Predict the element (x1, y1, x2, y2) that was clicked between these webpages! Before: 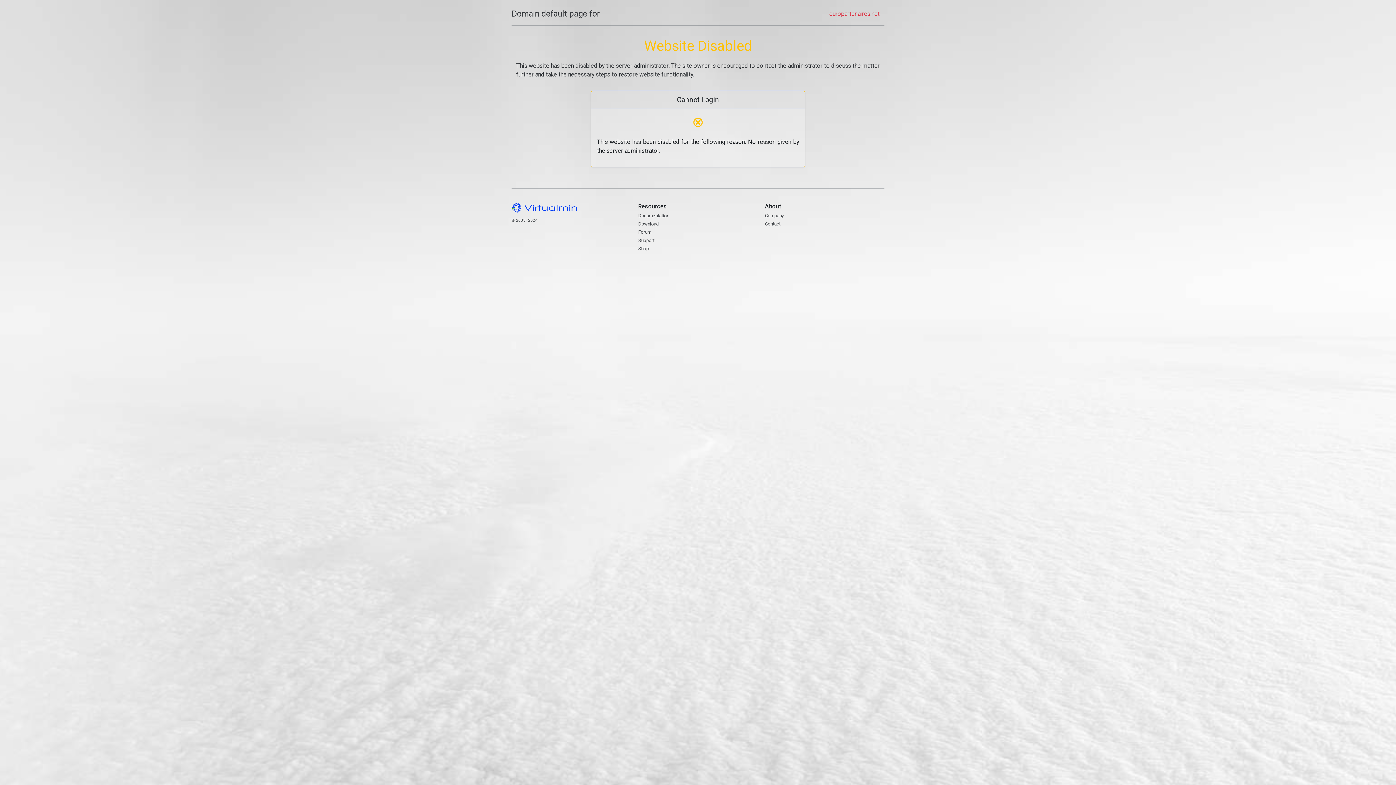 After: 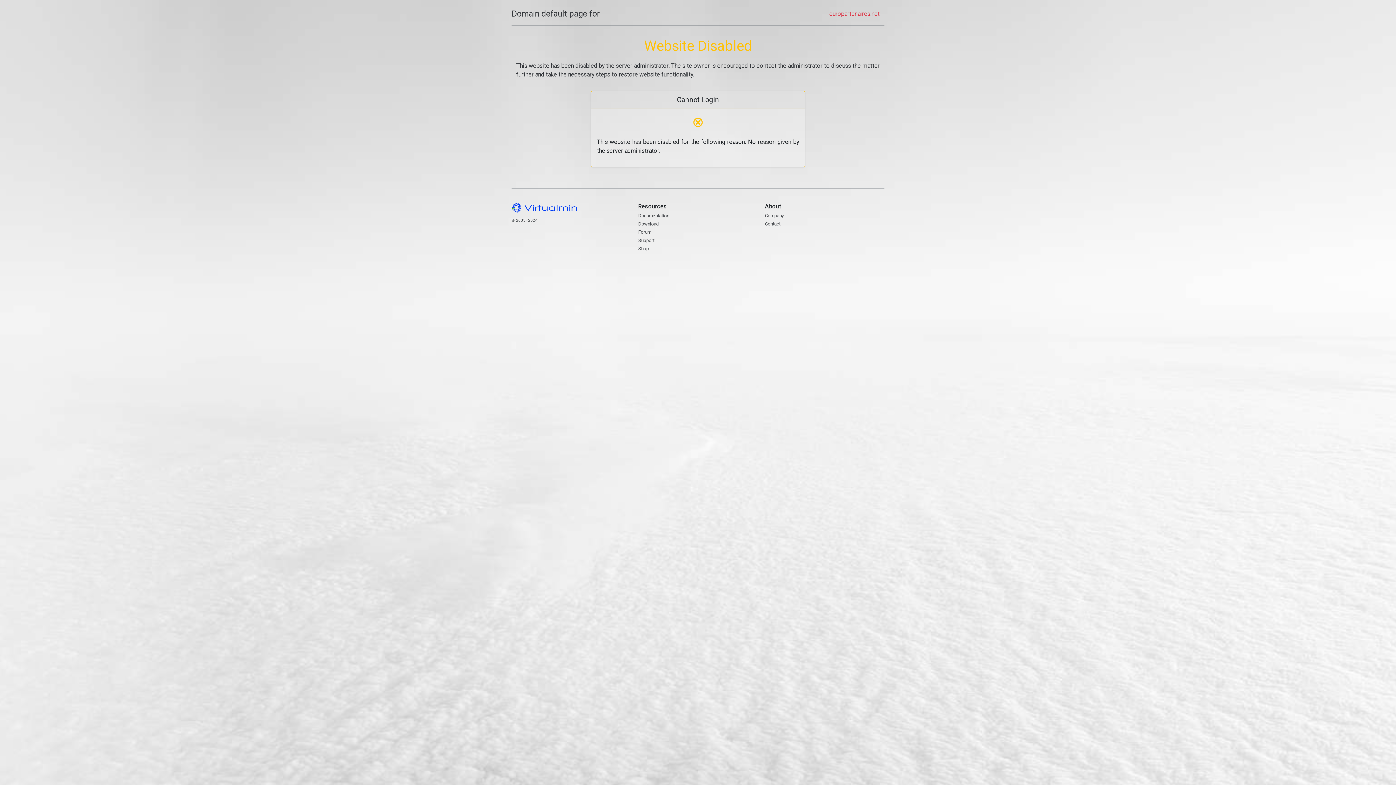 Action: bbox: (511, 7, 600, 20) label: Domain default page for